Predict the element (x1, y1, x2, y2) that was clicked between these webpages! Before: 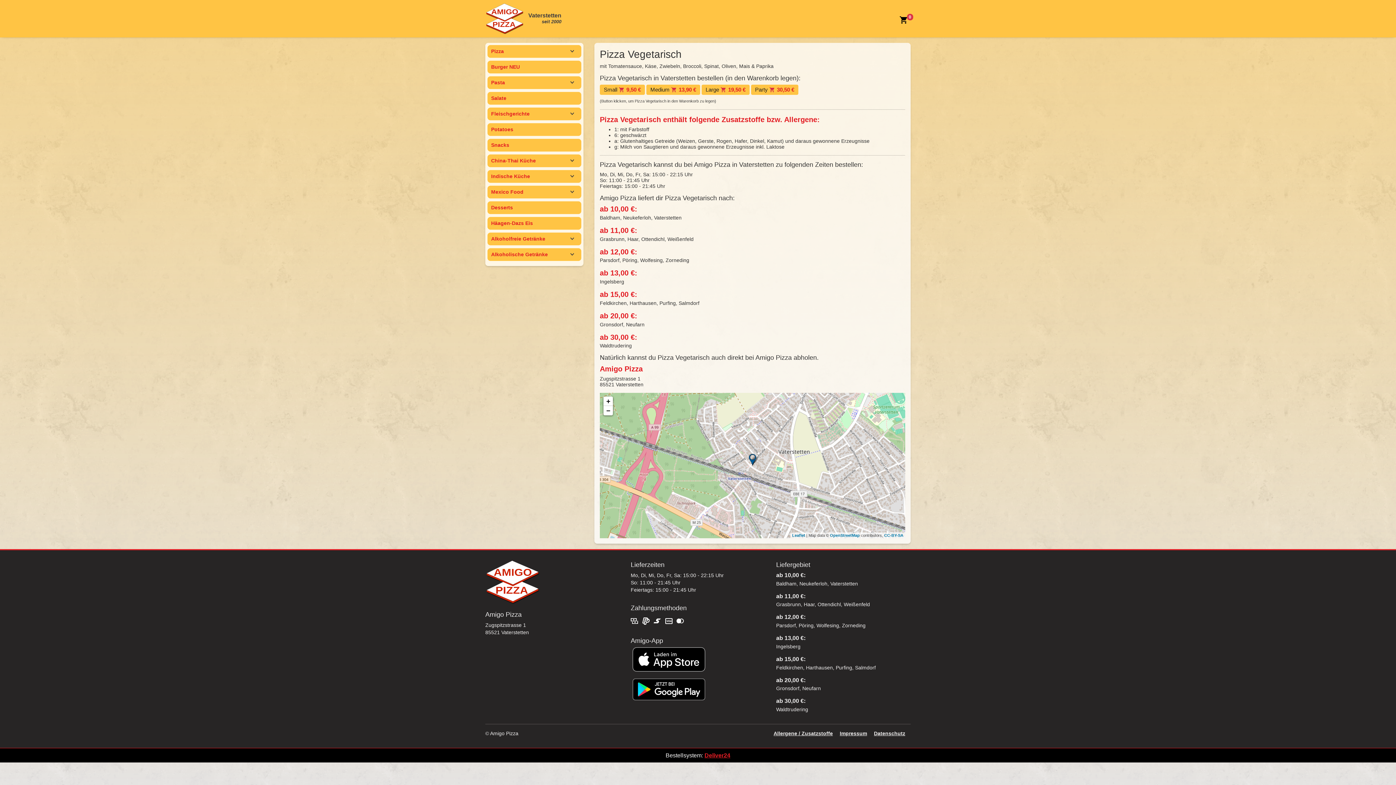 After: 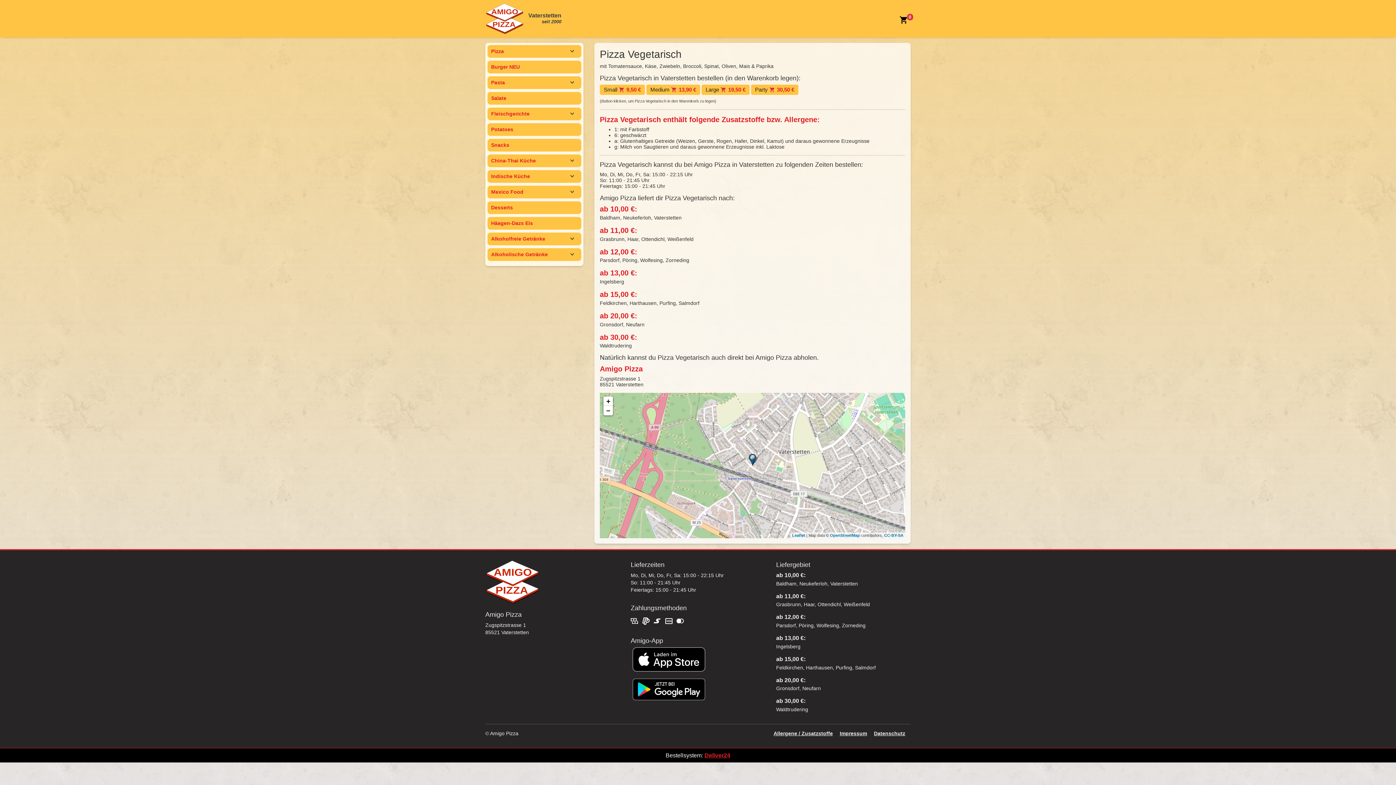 Action: bbox: (630, 657, 707, 663)